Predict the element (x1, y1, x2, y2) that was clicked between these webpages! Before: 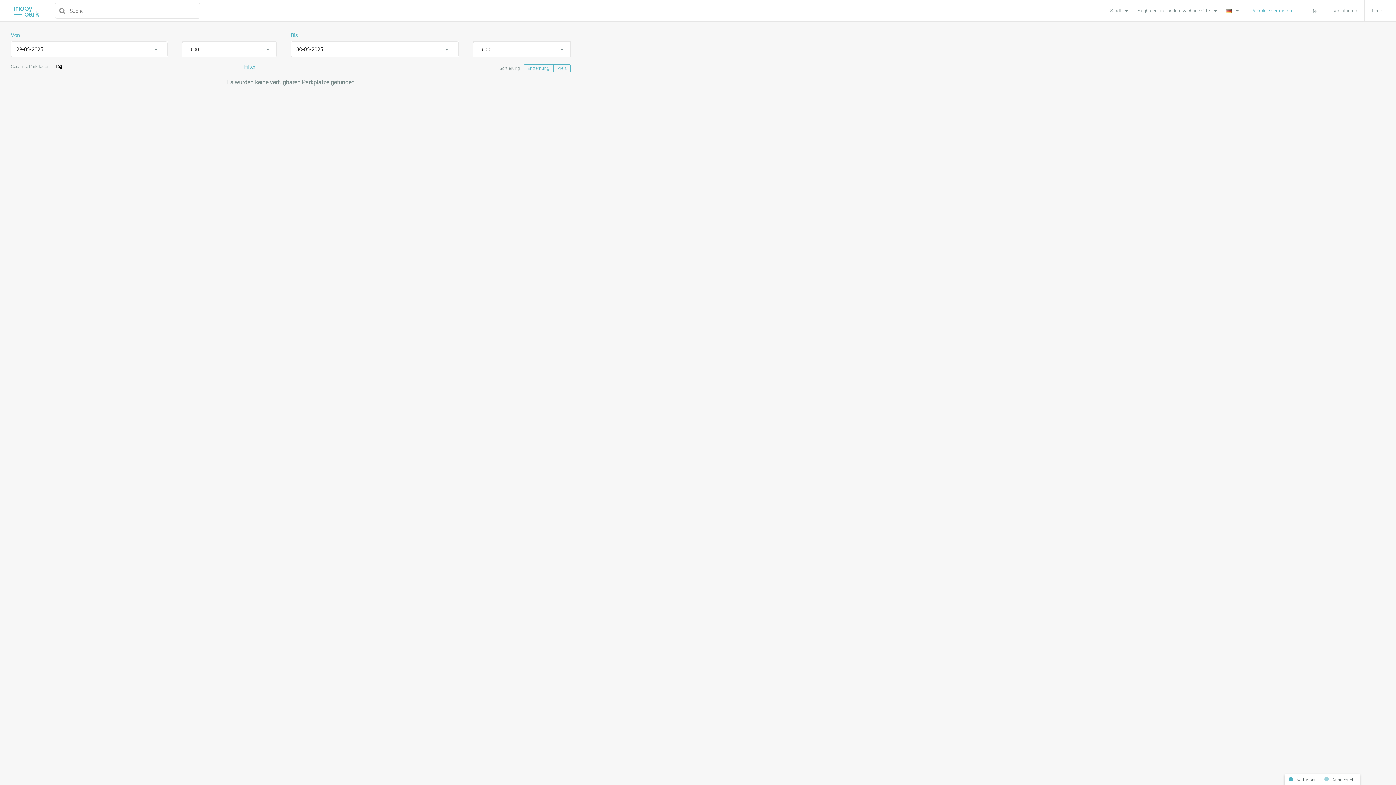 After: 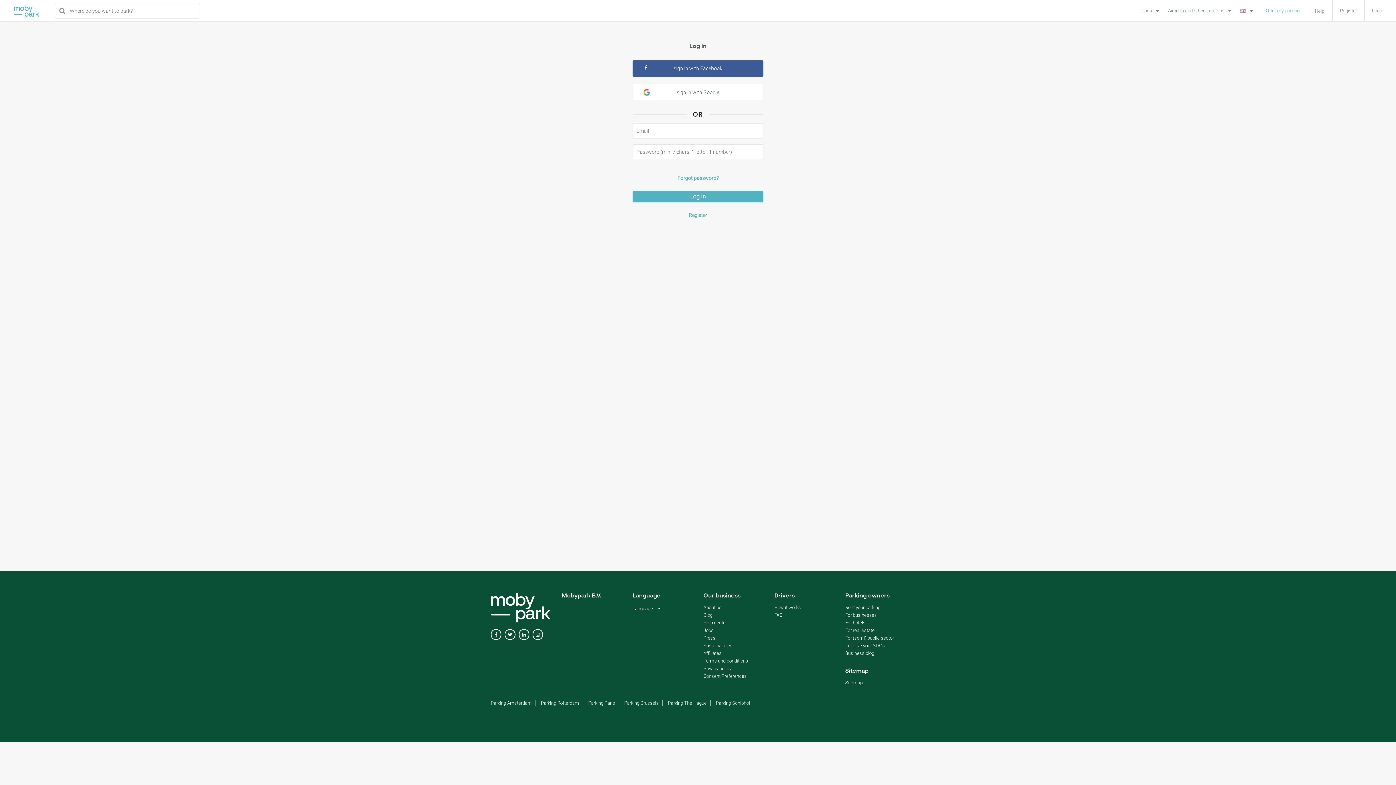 Action: label: Parkplatz vermieten bbox: (1244, 0, 1299, 21)